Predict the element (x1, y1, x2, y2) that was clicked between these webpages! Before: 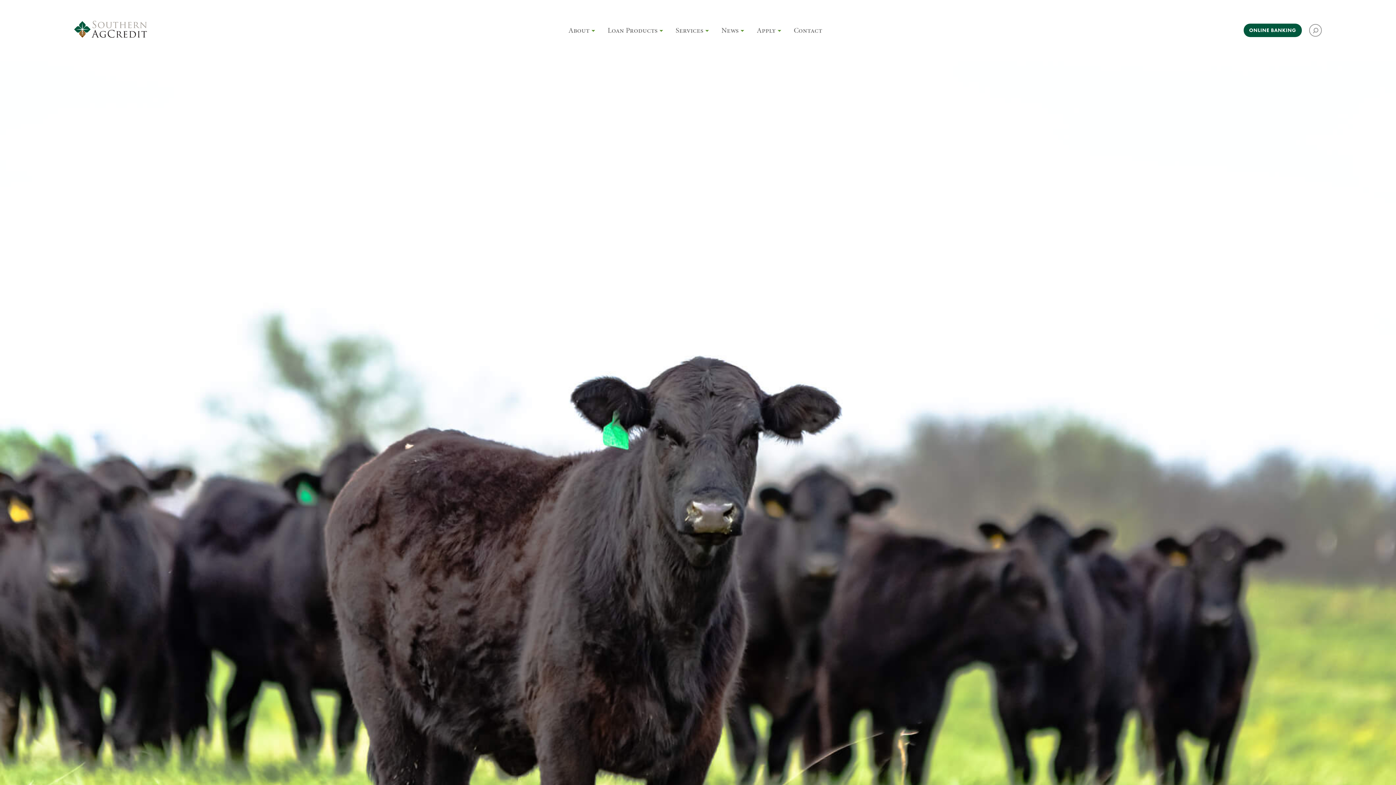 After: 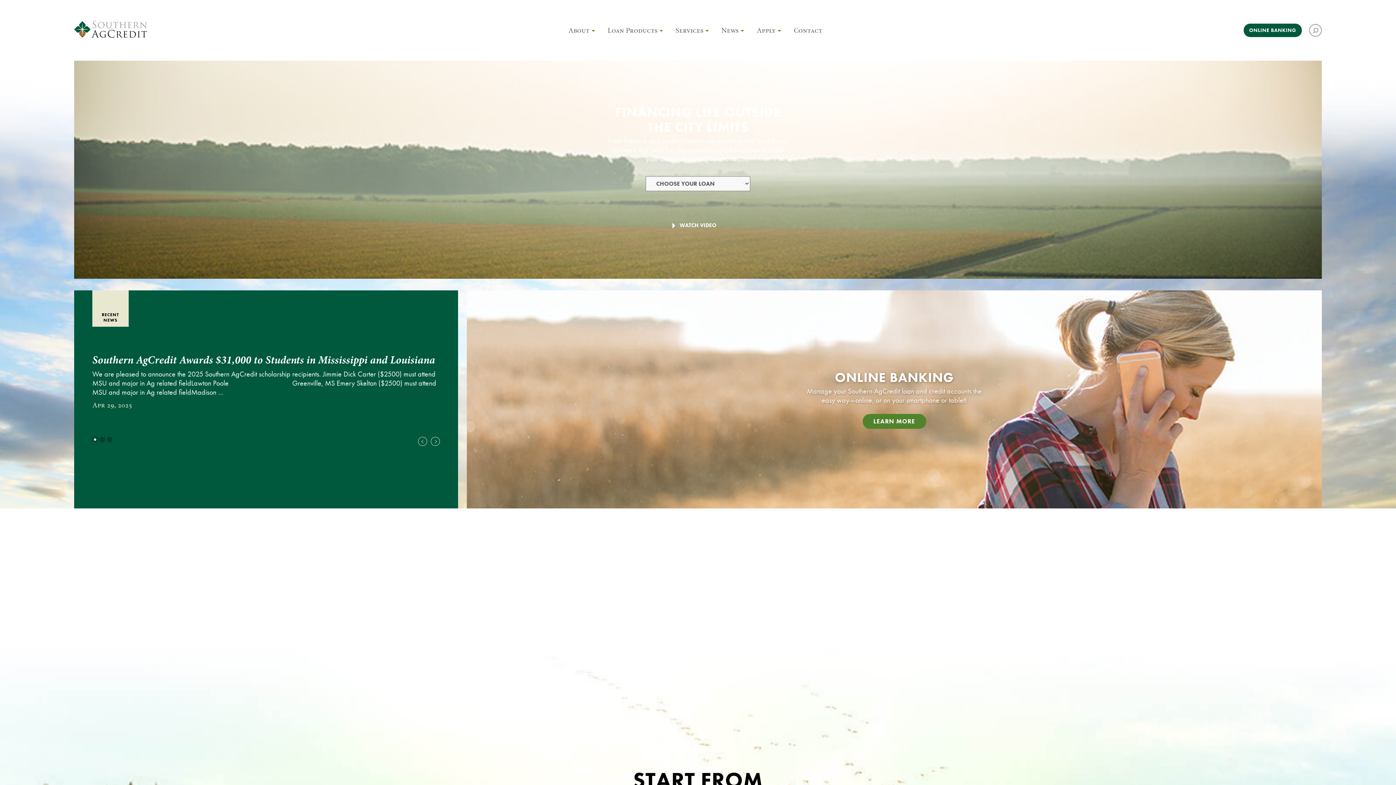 Action: label: Southern AgCredit bbox: (74, 18, 146, 42)